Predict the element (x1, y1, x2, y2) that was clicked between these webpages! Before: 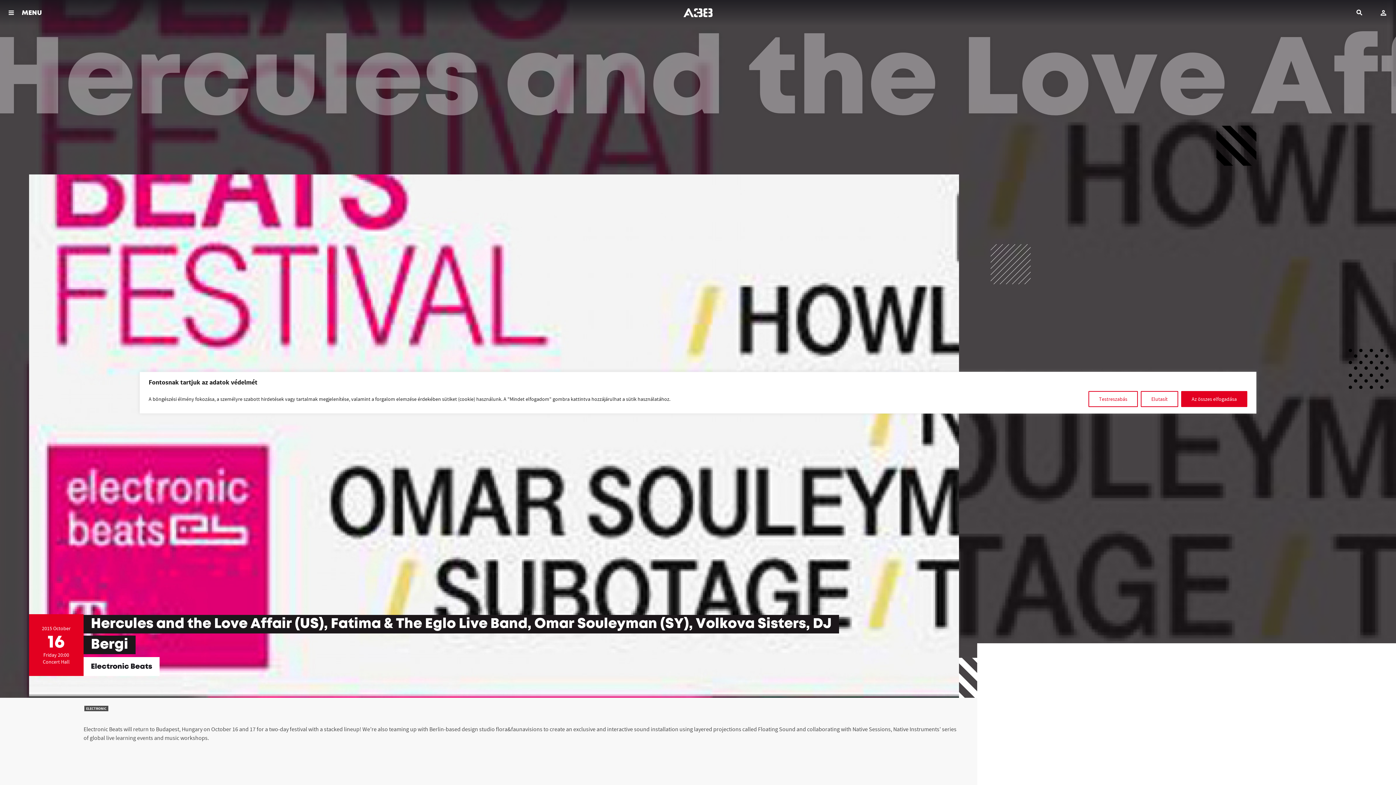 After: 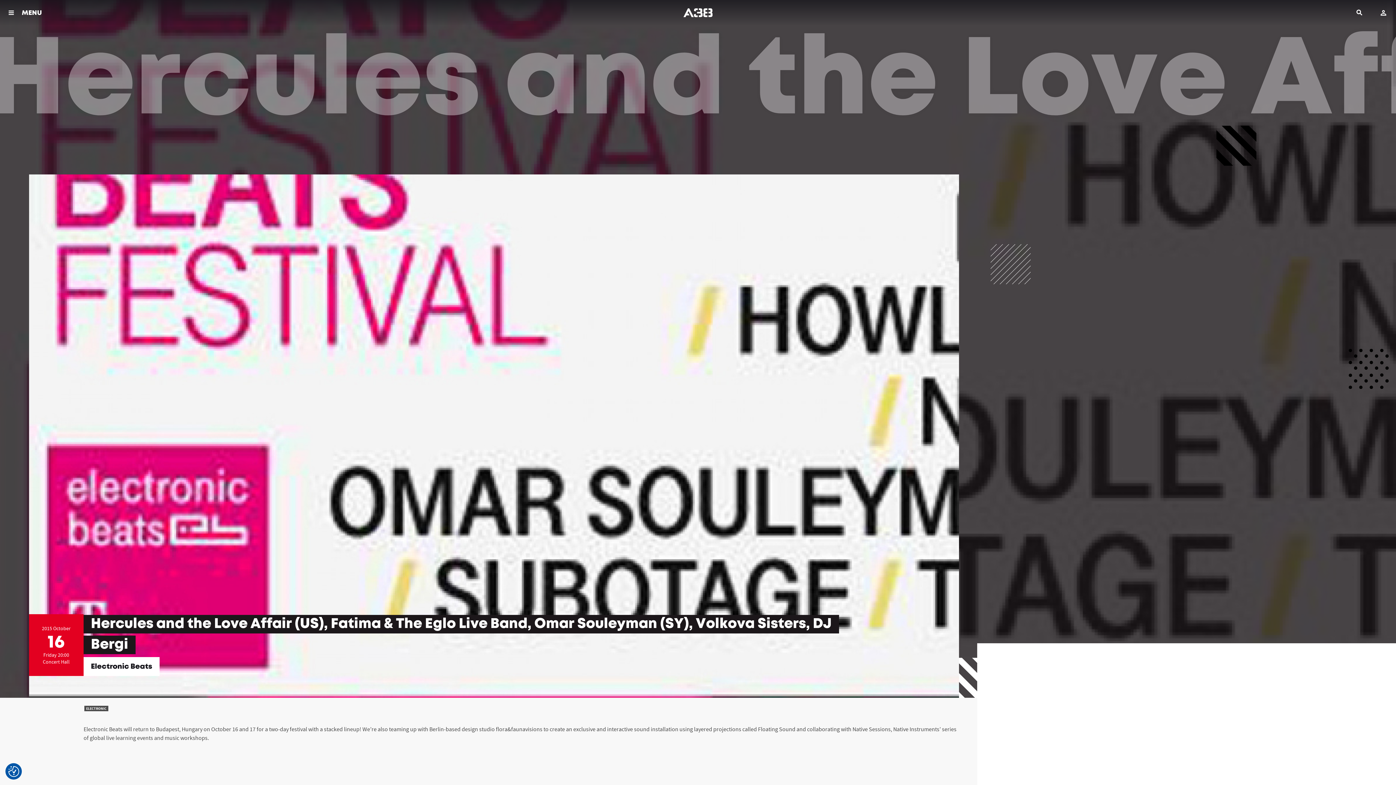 Action: bbox: (1181, 391, 1247, 407) label: Az összes elfogadása